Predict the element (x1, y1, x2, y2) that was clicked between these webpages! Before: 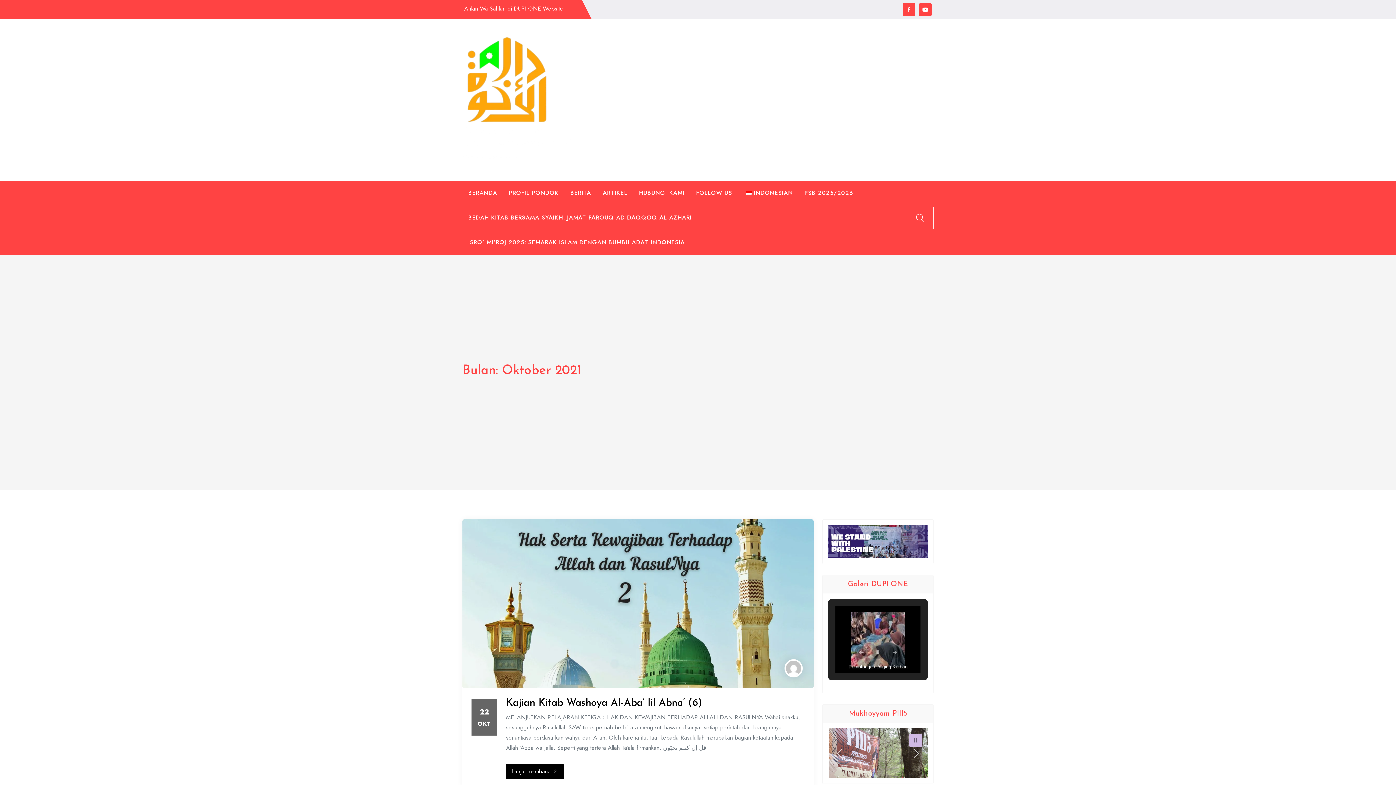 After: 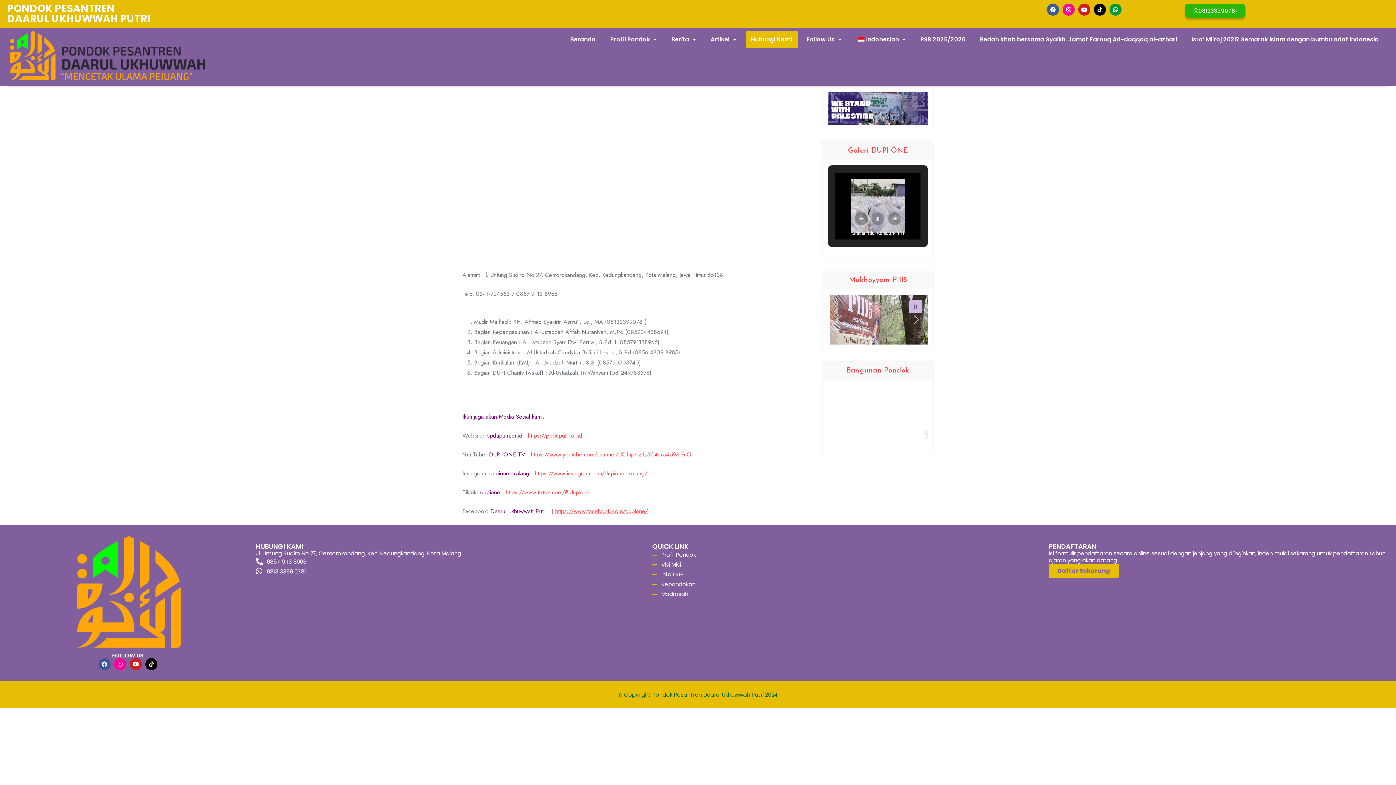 Action: label: HUBUNGI KAMI bbox: (633, 180, 690, 205)